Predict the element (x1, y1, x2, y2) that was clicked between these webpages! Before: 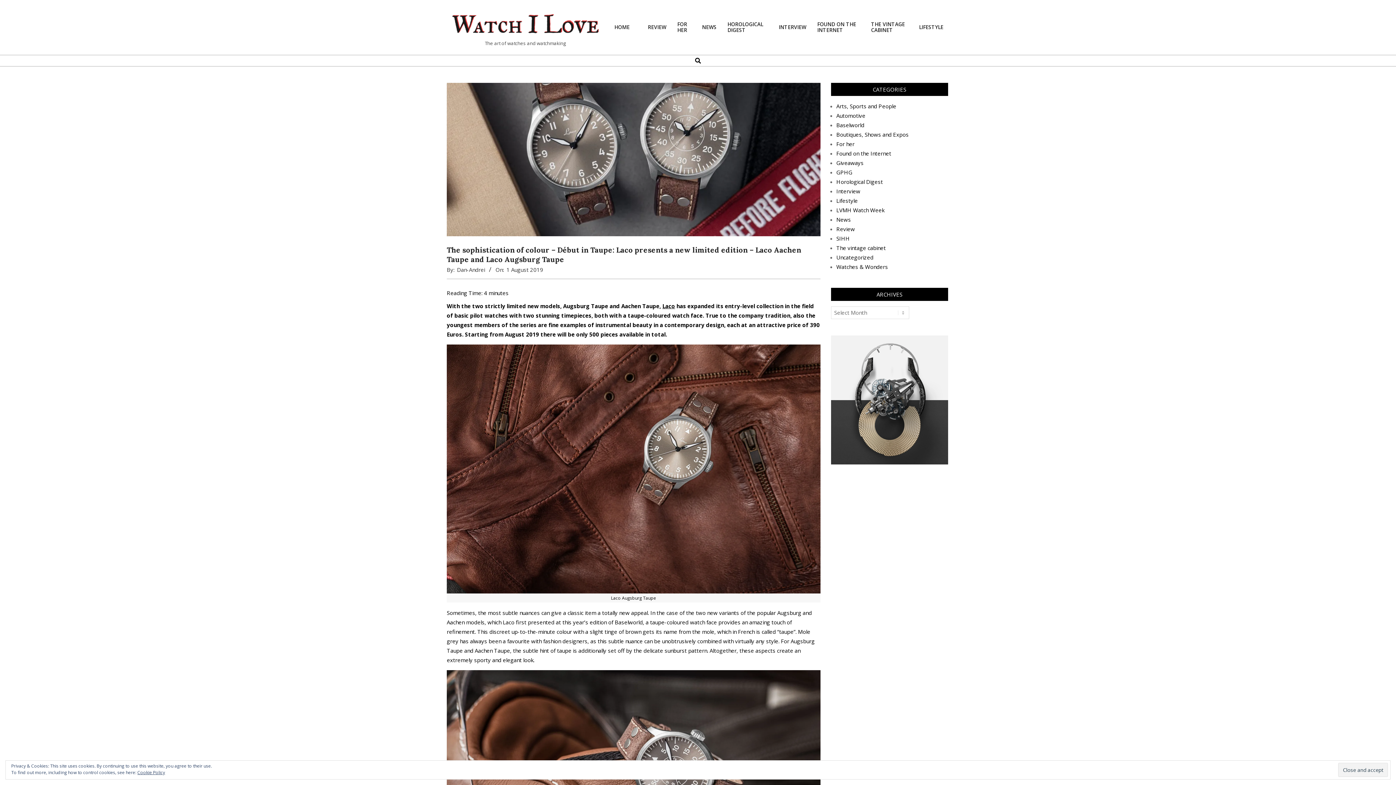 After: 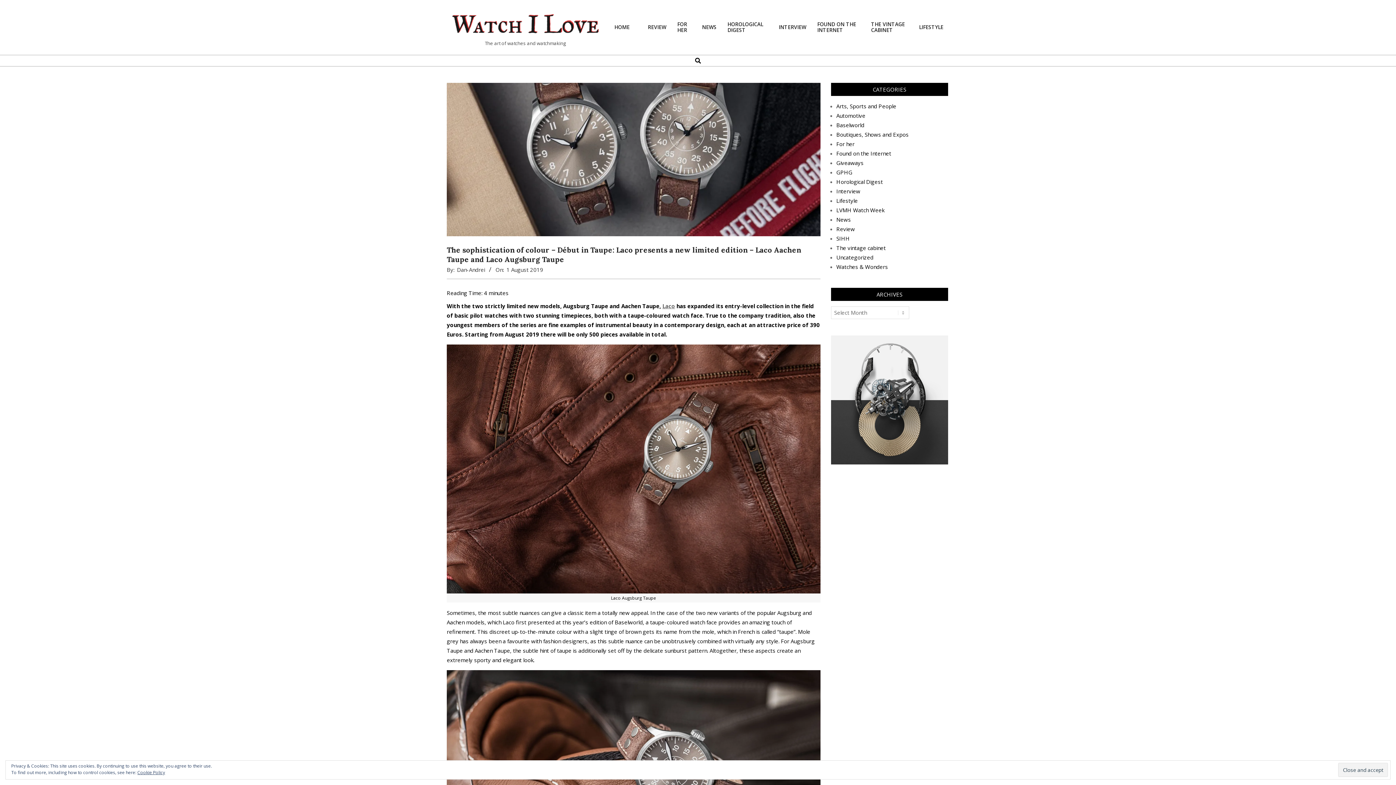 Action: bbox: (662, 302, 675, 309) label: Laco